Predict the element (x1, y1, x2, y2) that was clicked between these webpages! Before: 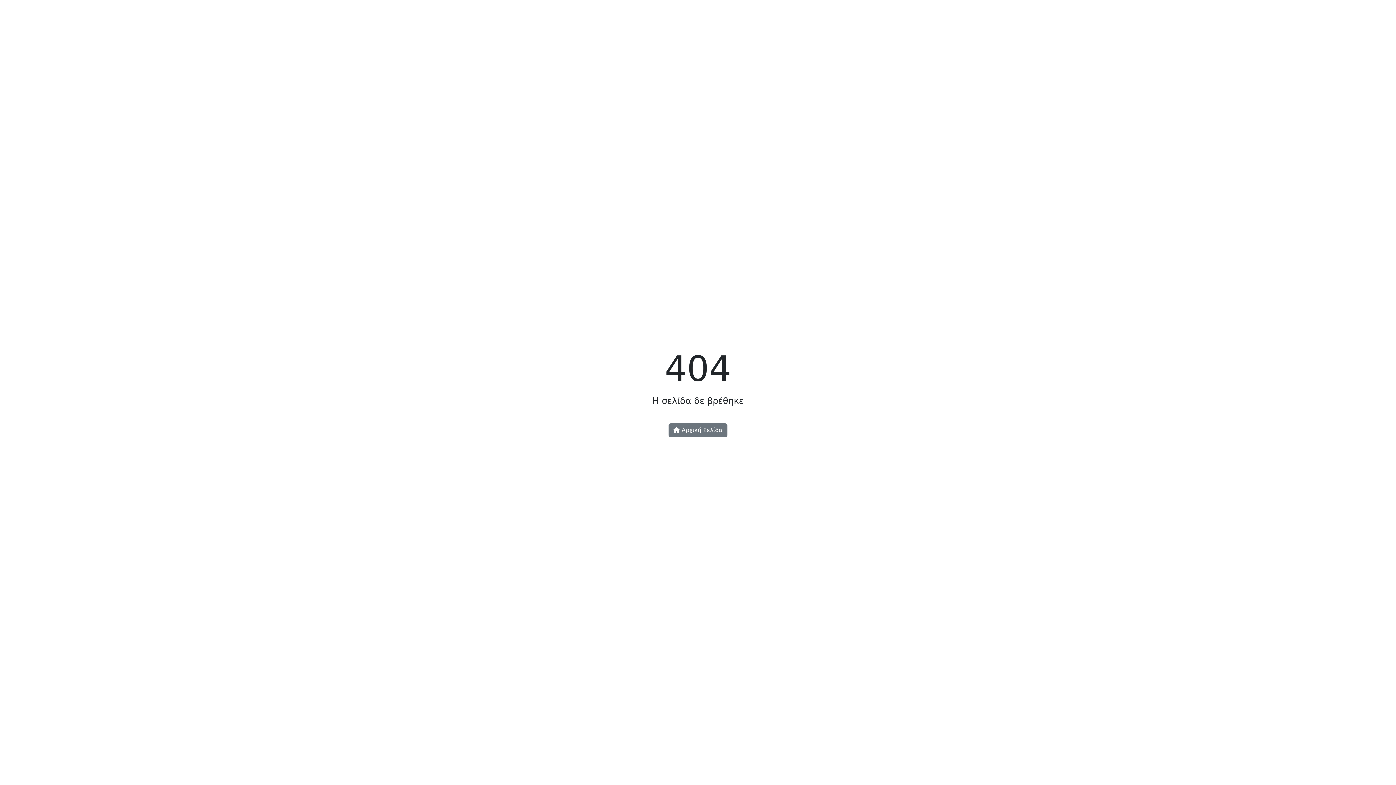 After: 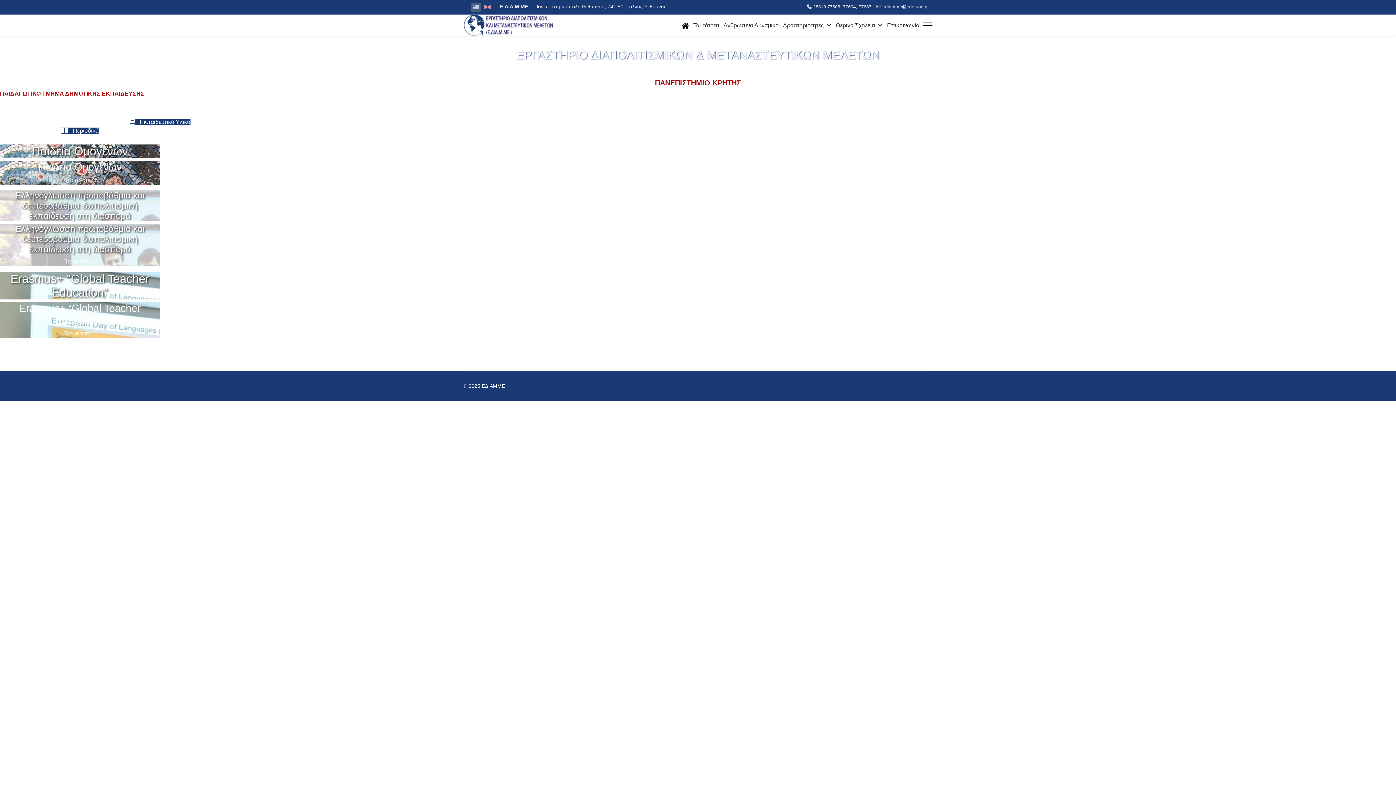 Action: label:  Αρχική Σελίδα bbox: (668, 423, 727, 437)